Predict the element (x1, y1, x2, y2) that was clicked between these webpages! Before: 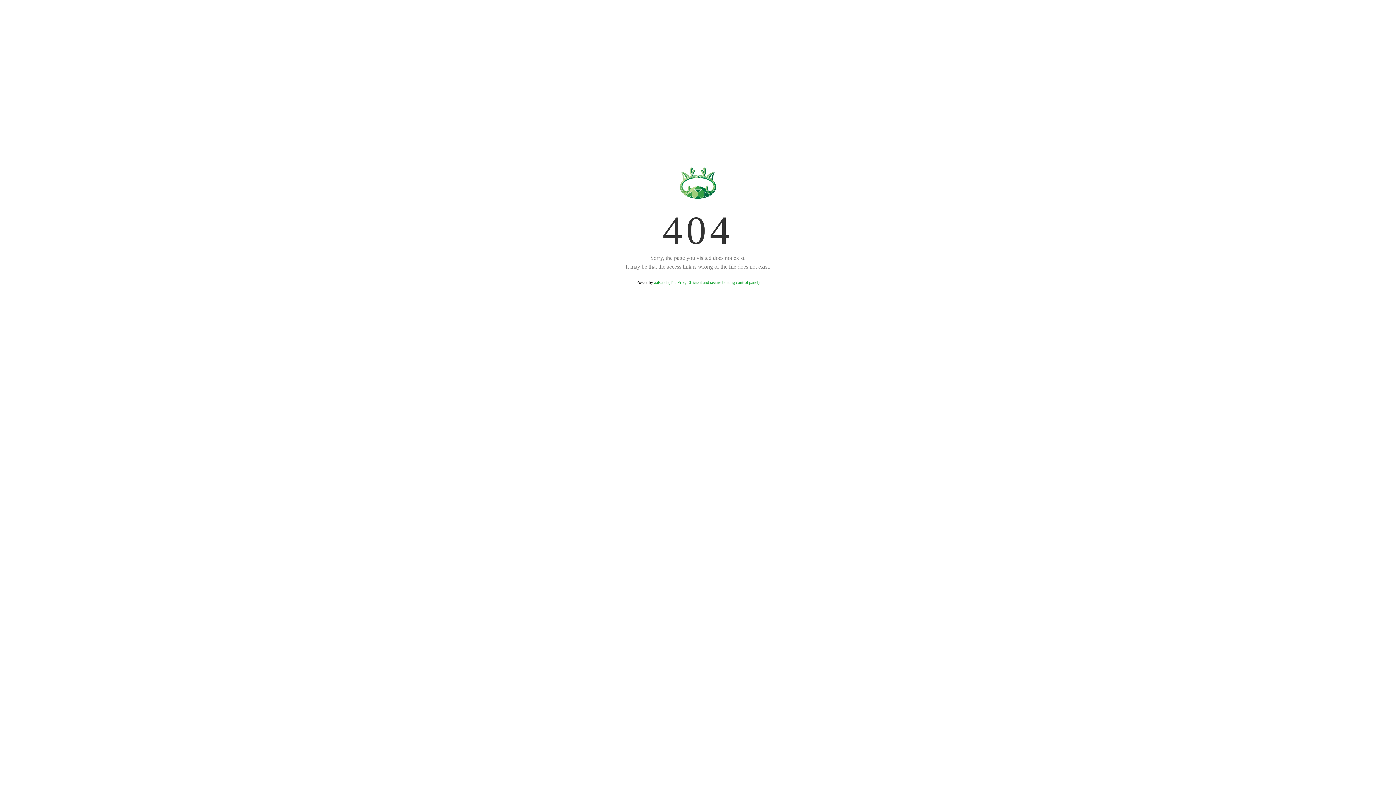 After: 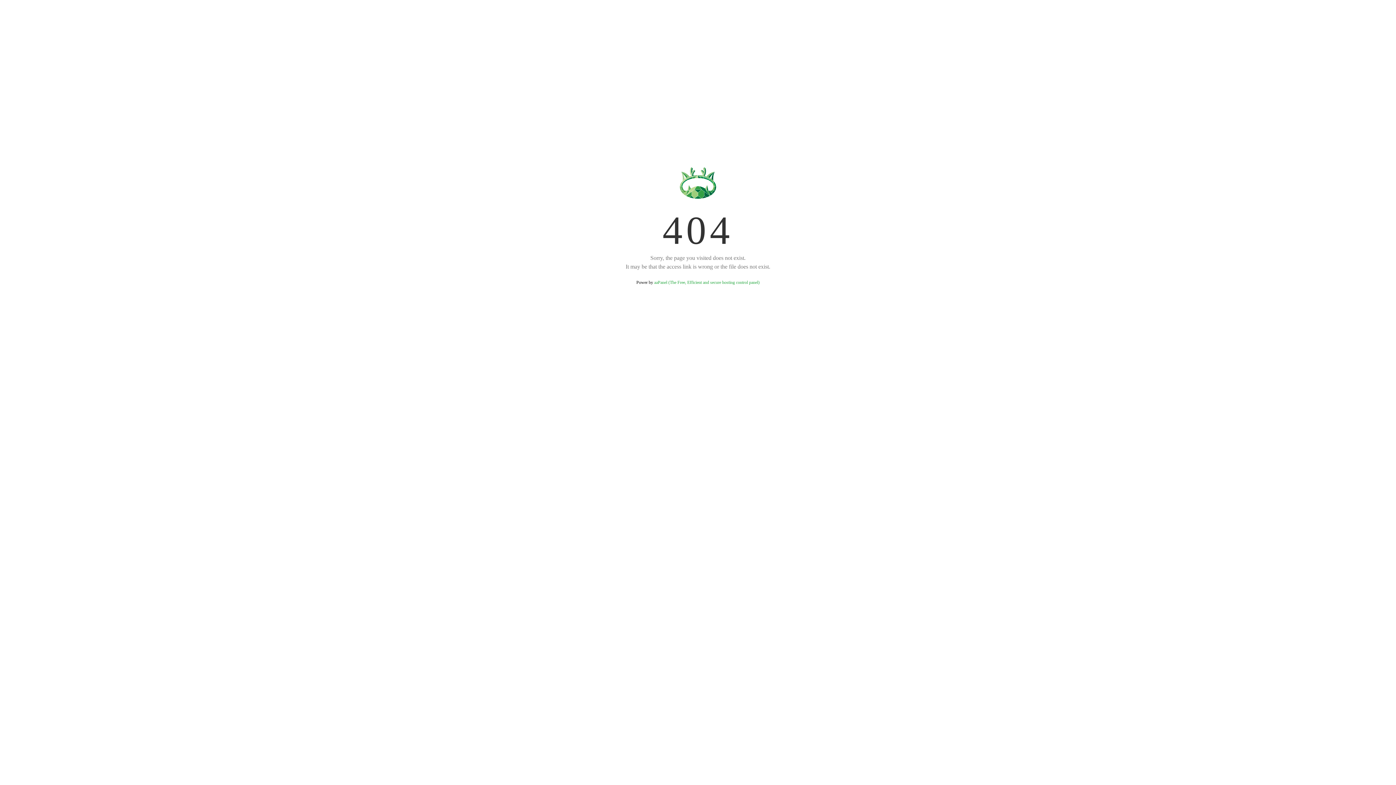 Action: bbox: (654, 280, 759, 285) label: aaPanel (The Free, Efficient and secure hosting control panel)